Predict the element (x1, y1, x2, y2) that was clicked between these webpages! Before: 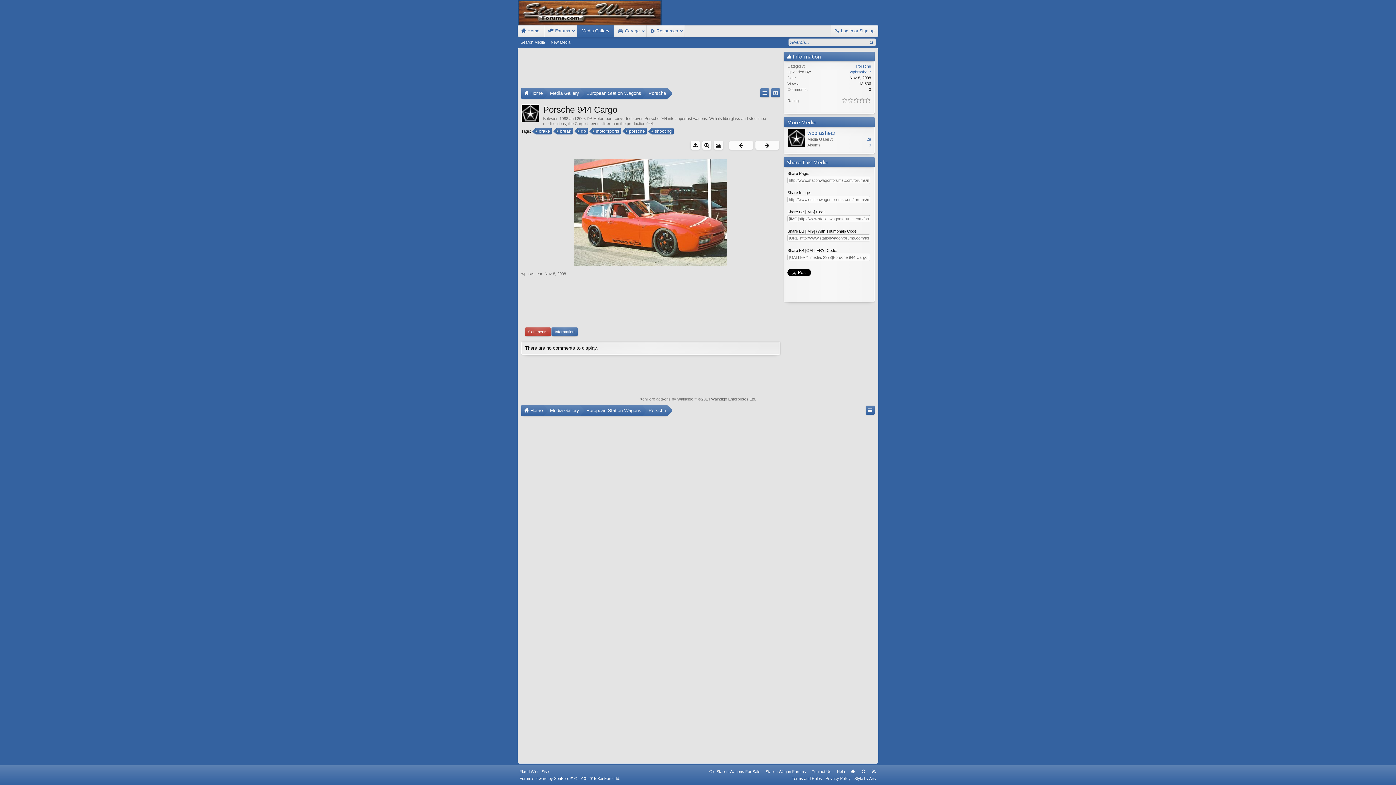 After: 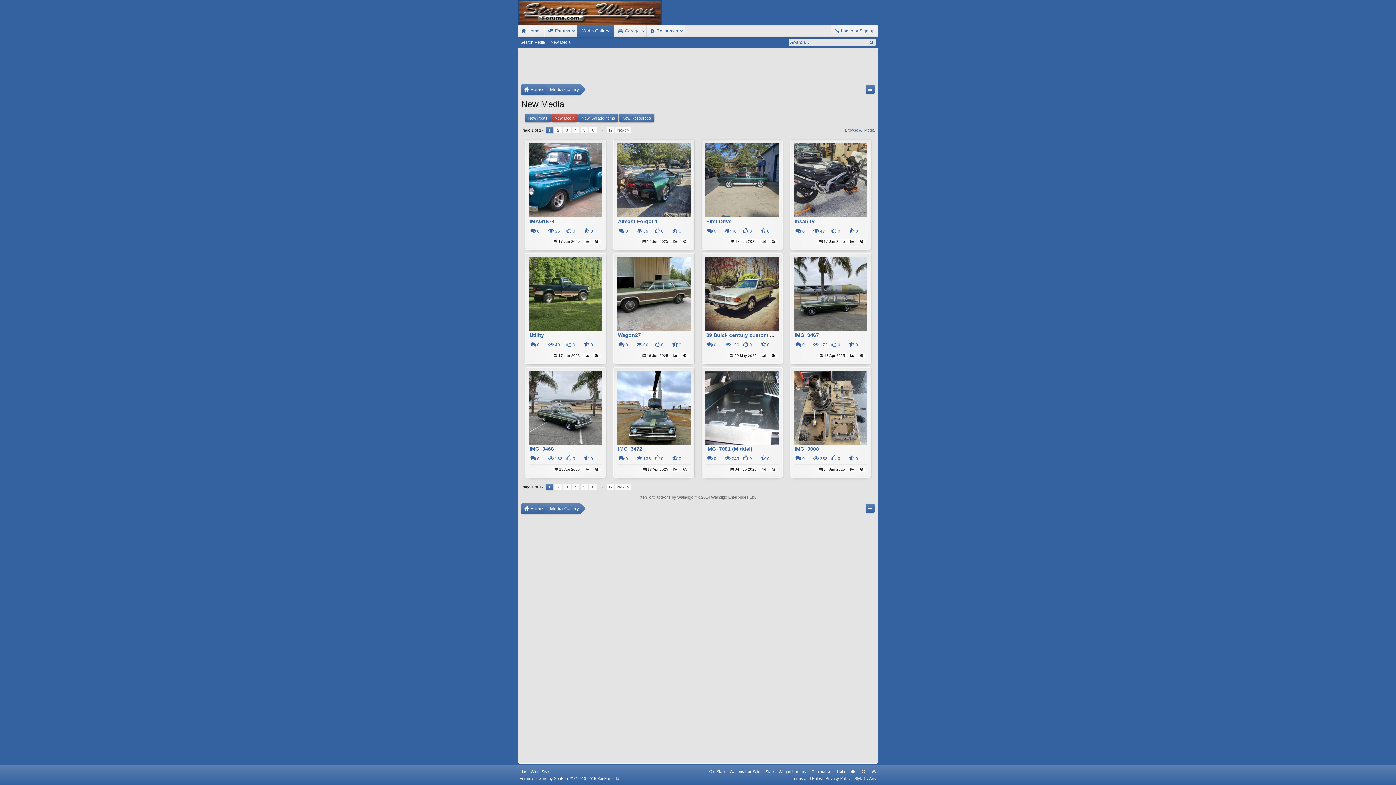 Action: label: New Media bbox: (548, 37, 573, 47)